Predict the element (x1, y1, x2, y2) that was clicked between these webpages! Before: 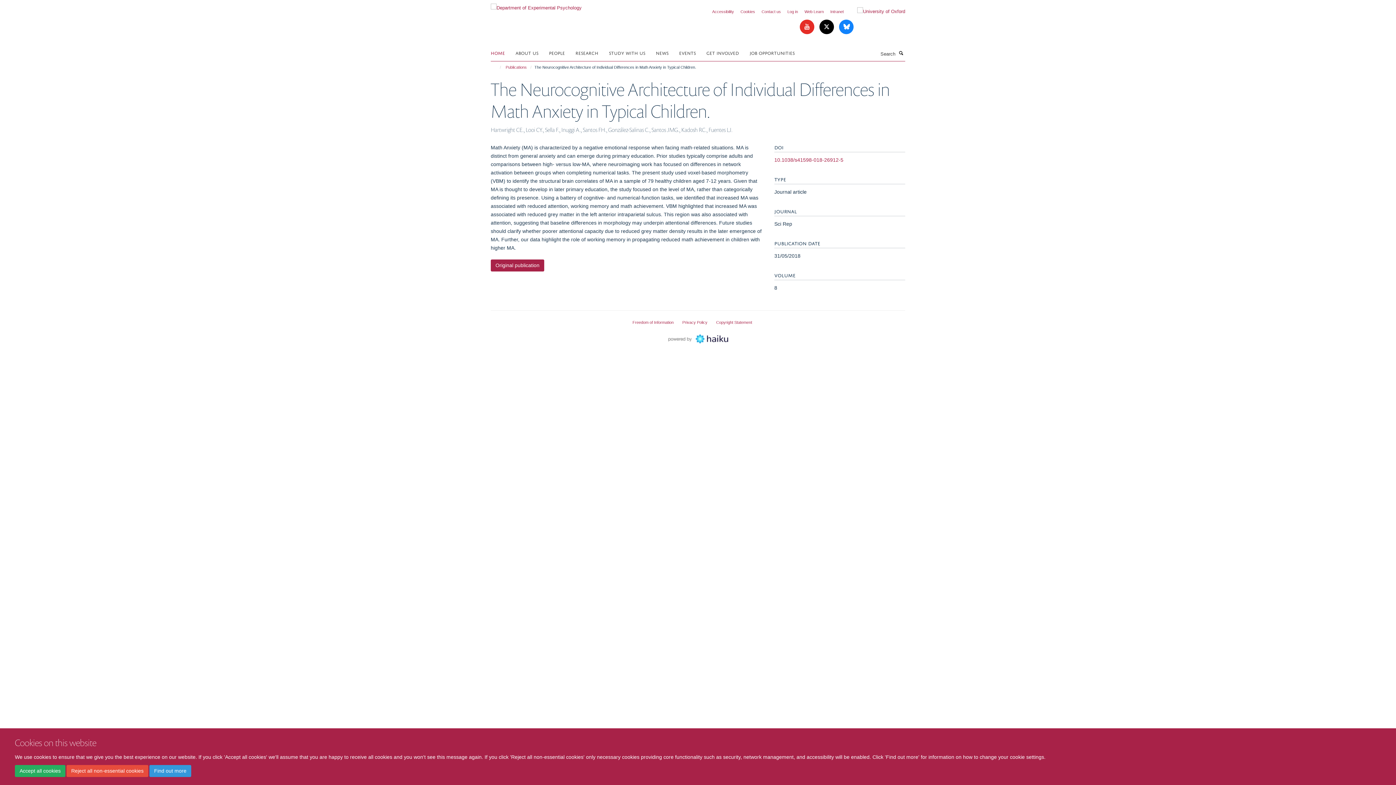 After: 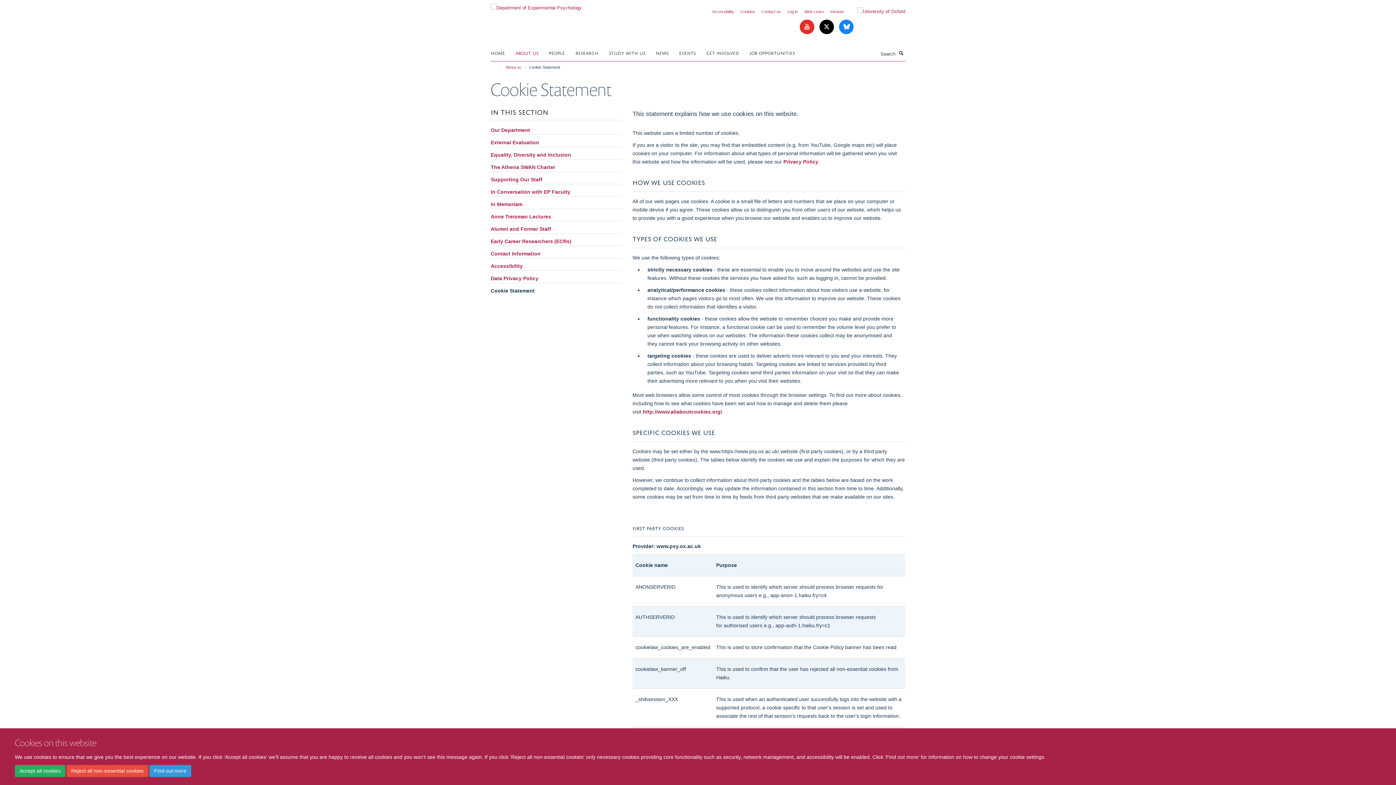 Action: bbox: (740, 9, 755, 13) label: Cookies